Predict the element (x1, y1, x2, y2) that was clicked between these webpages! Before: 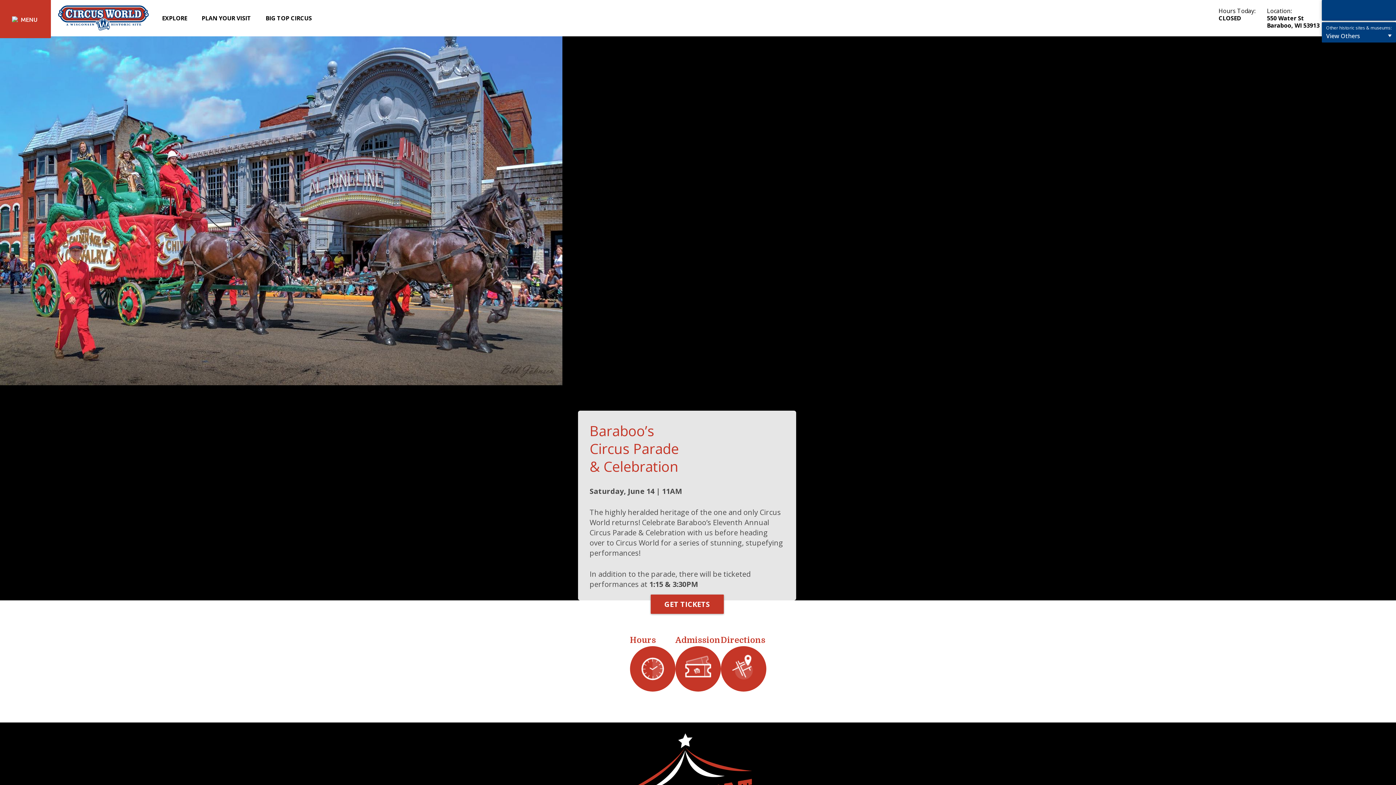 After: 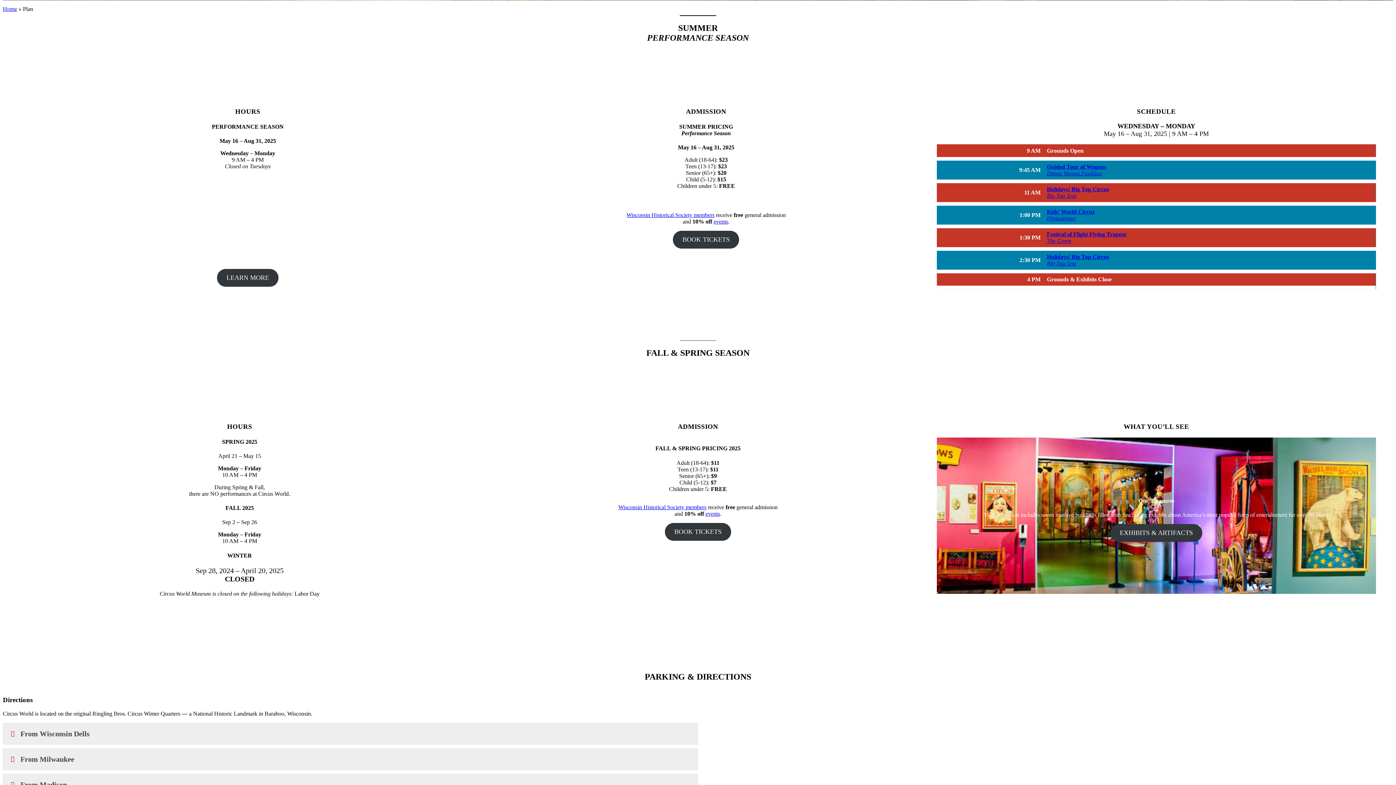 Action: label: Admission bbox: (675, 629, 720, 681)